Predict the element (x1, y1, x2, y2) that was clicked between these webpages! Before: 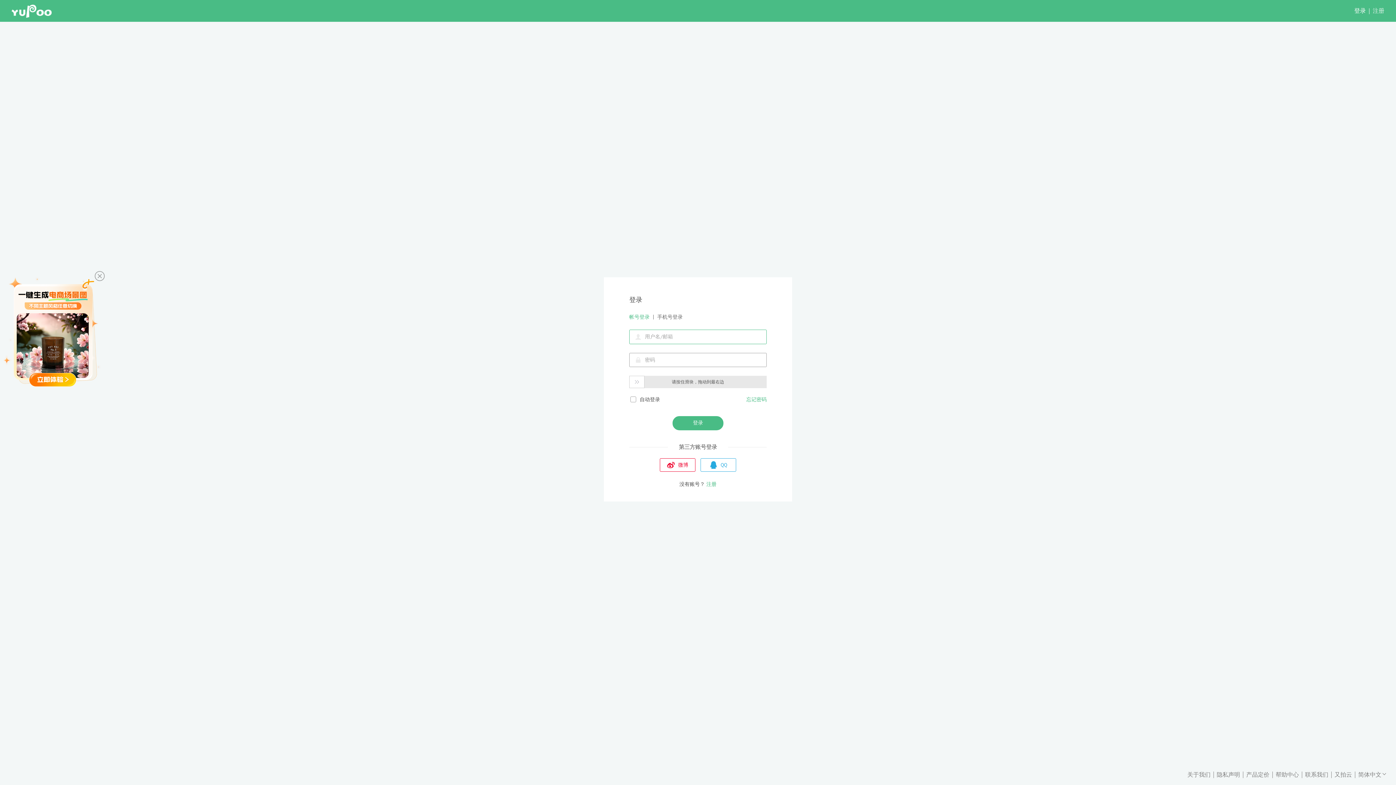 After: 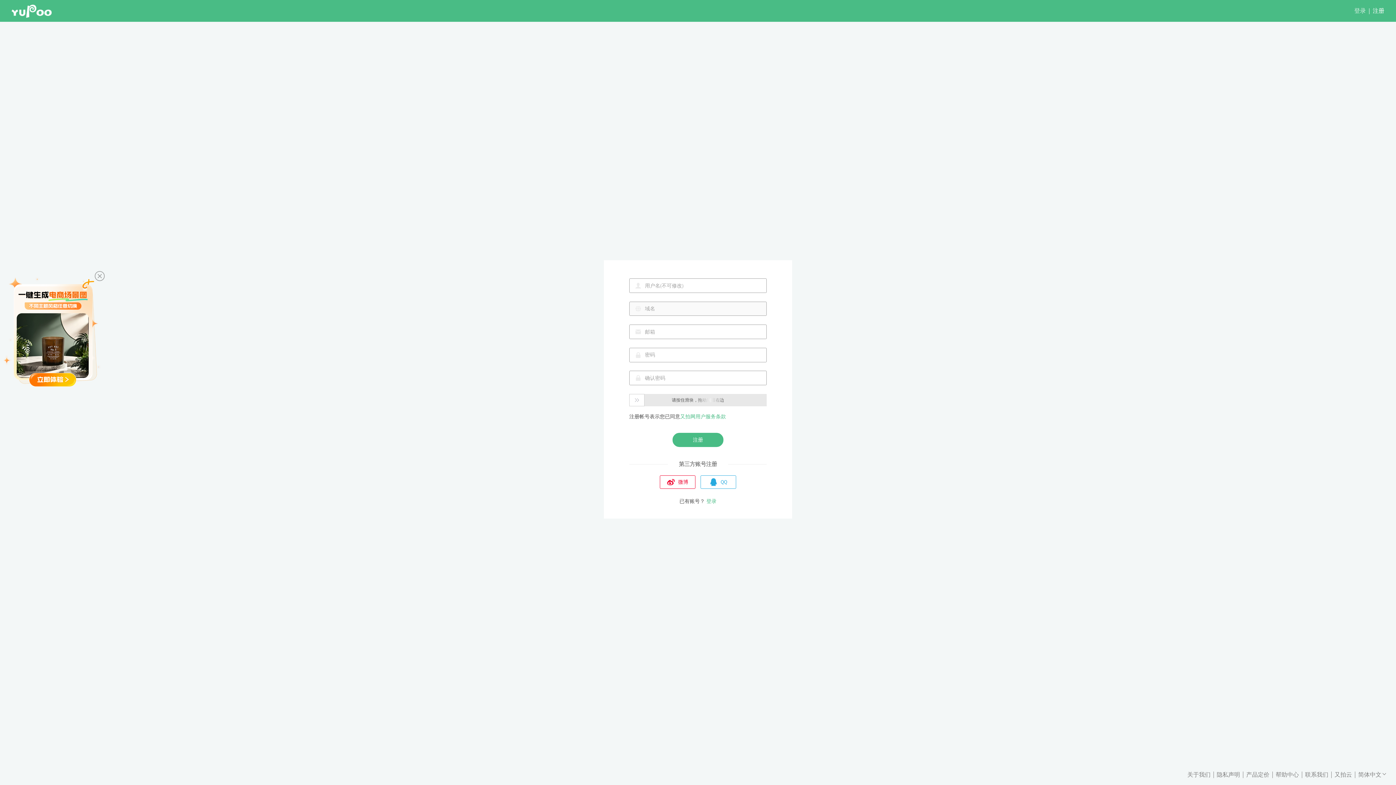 Action: label: 注册 bbox: (1373, 7, 1384, 14)